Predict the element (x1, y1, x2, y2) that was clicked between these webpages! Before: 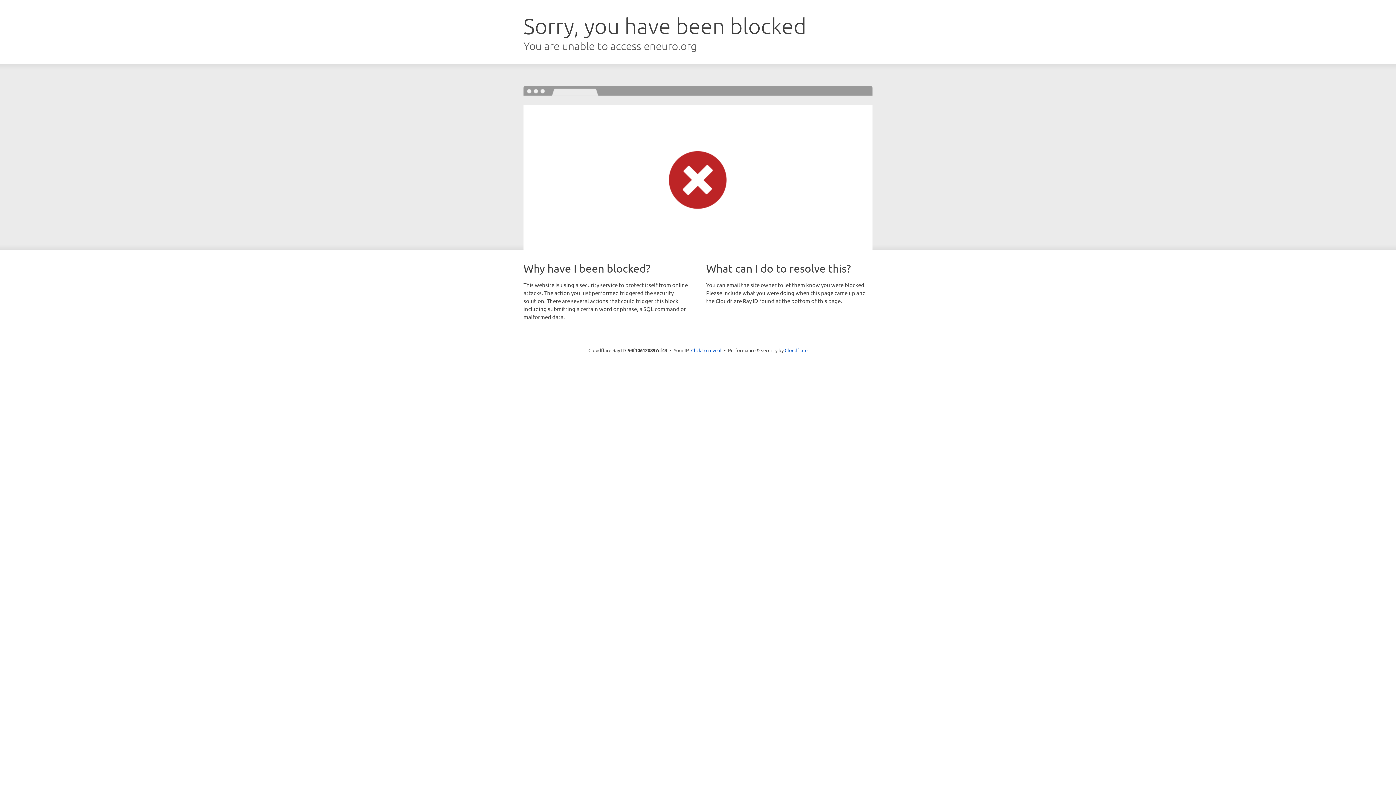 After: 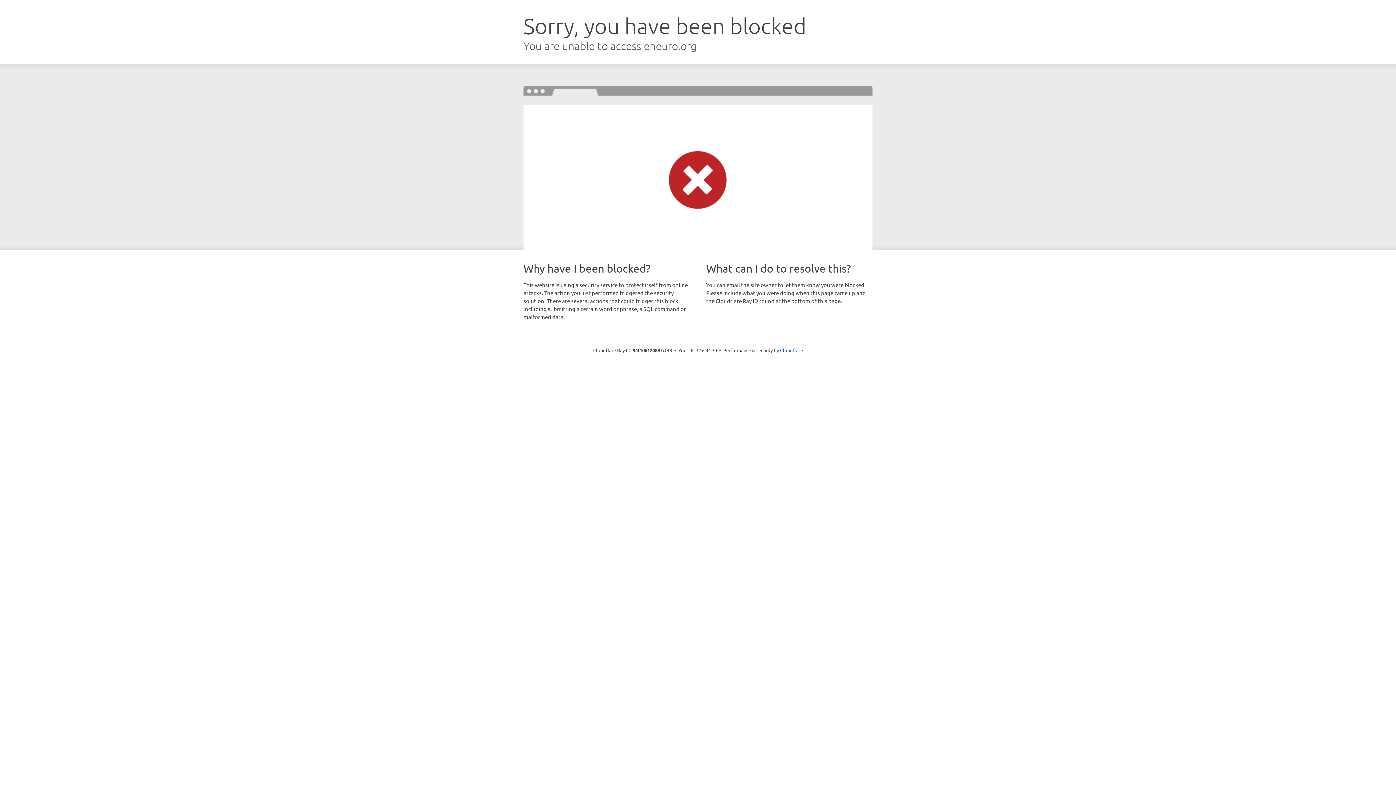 Action: label: Click to reveal bbox: (691, 346, 721, 353)